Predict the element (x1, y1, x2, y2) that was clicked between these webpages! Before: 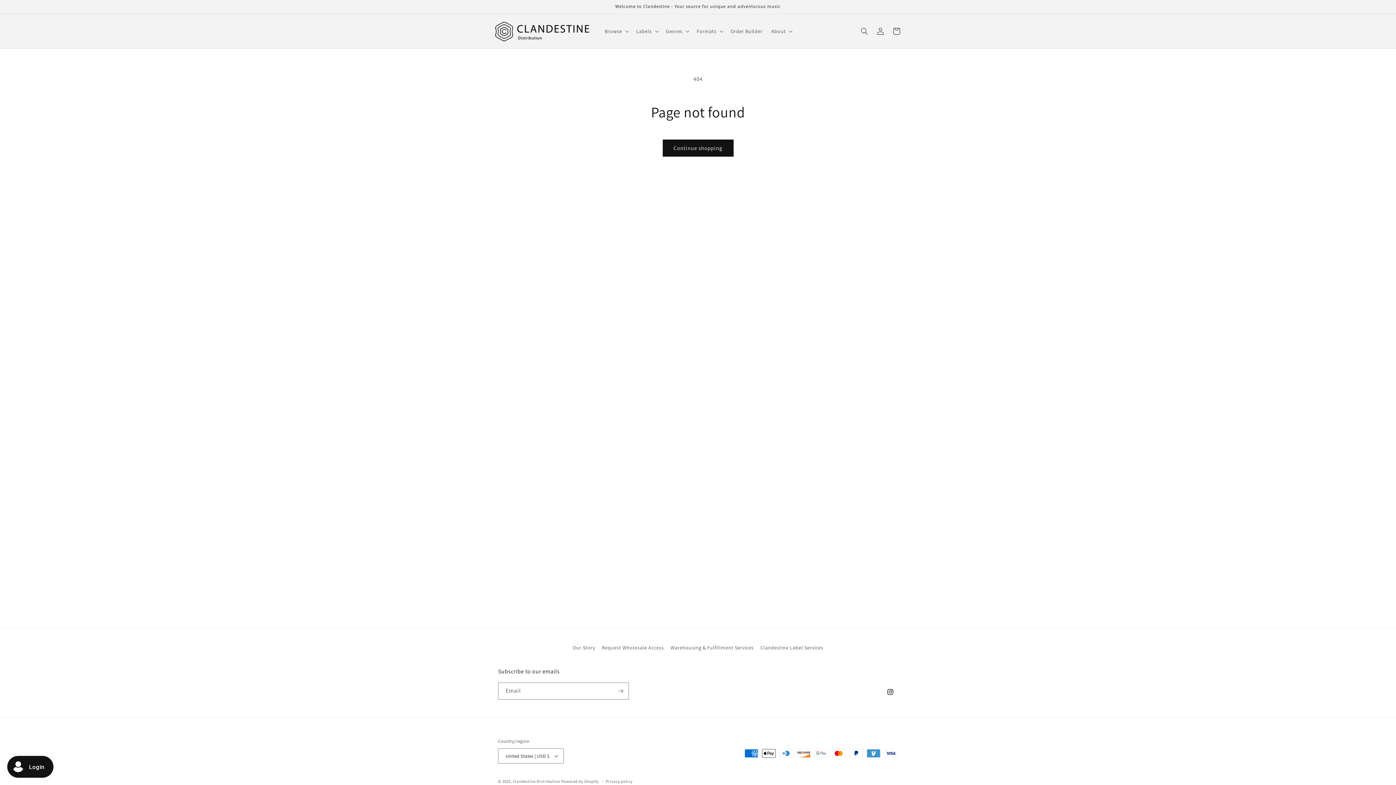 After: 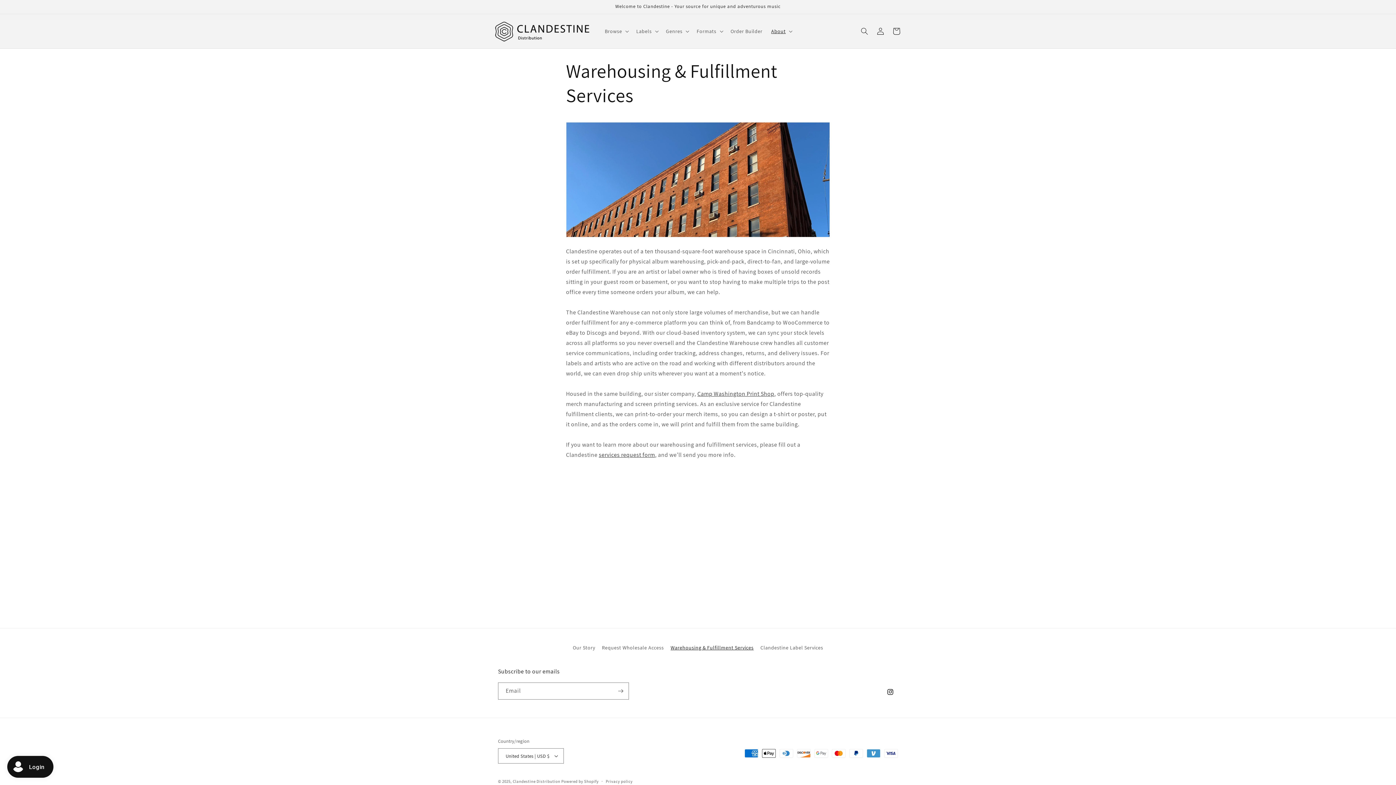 Action: label: Warehousing & Fulfillment Services bbox: (670, 641, 753, 654)